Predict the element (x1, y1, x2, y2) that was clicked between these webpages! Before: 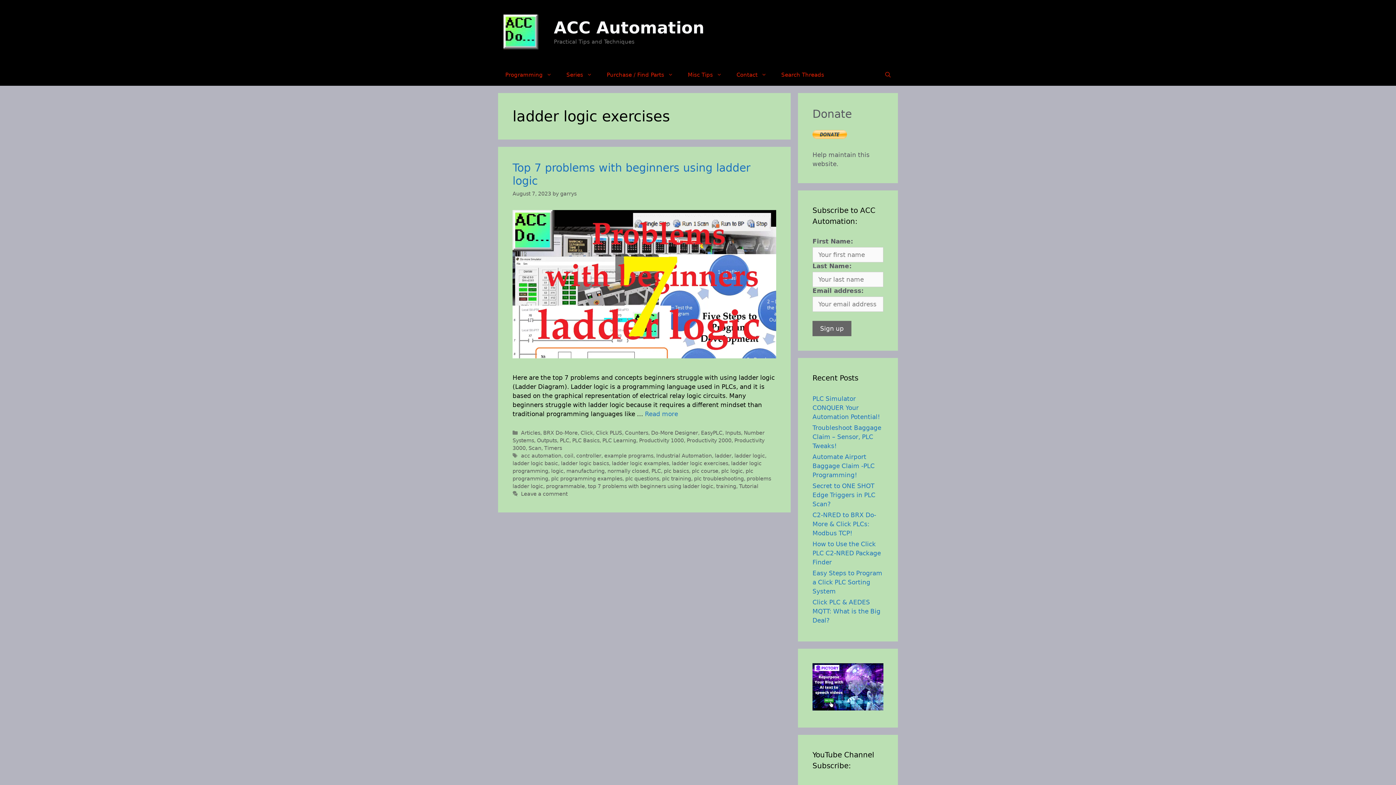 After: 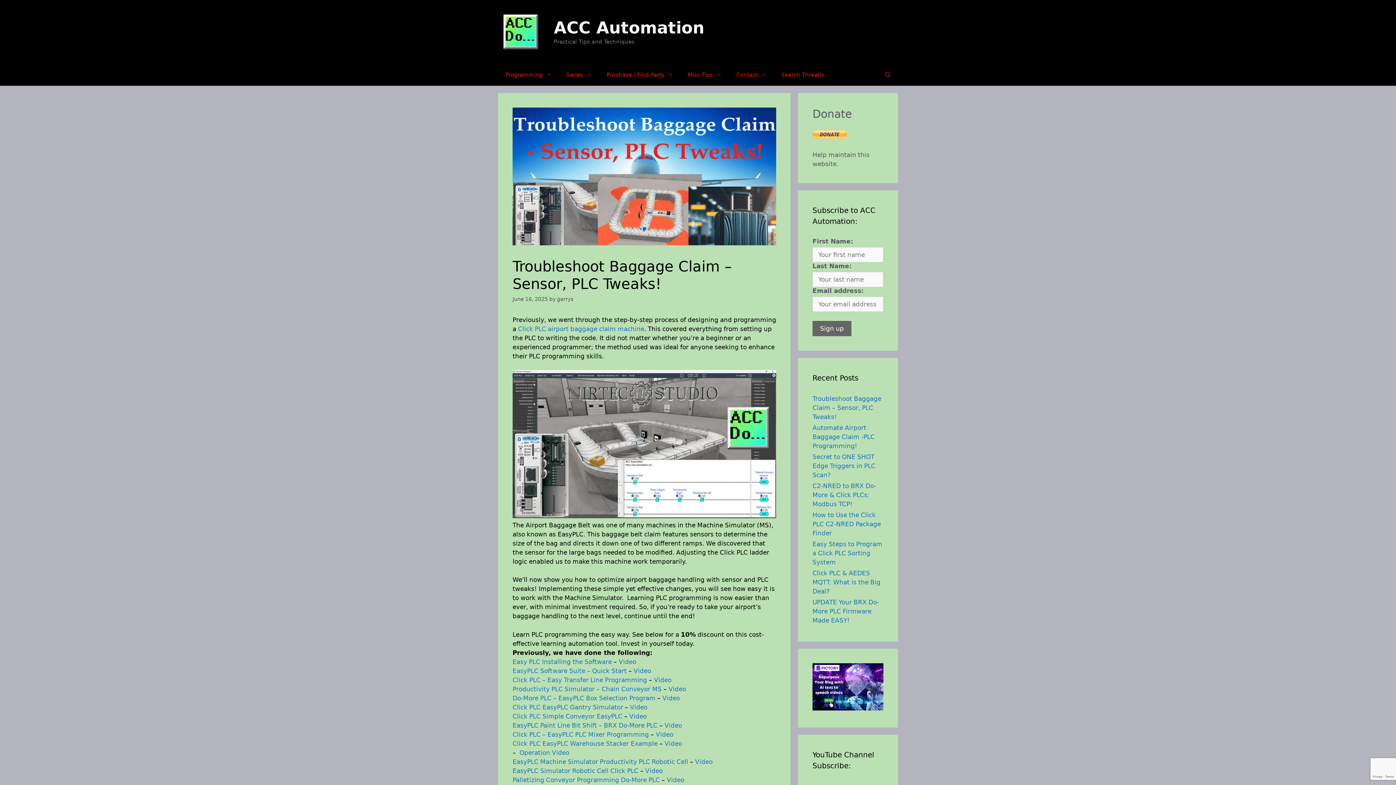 Action: bbox: (812, 424, 881, 449) label: Troubleshoot Baggage Claim – Sensor, PLC Tweaks!